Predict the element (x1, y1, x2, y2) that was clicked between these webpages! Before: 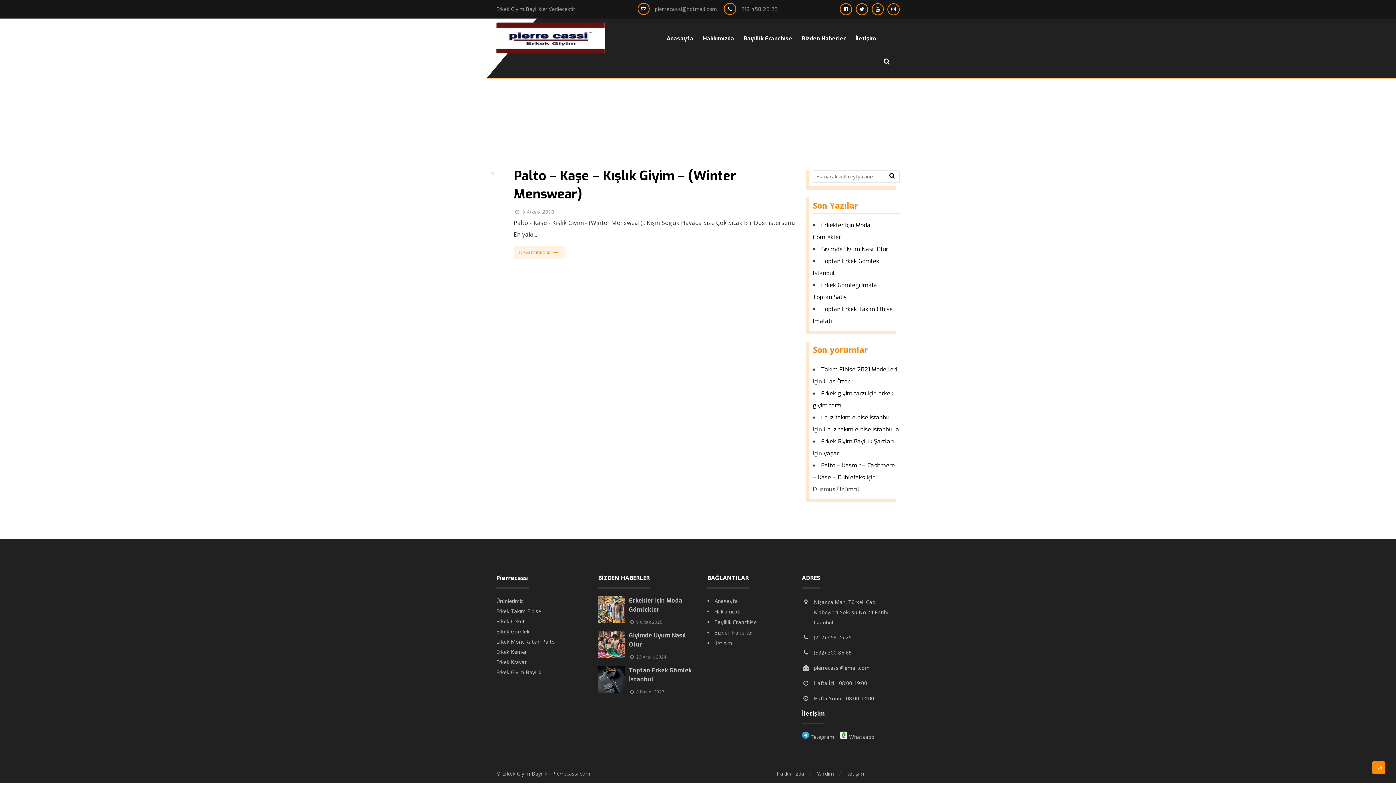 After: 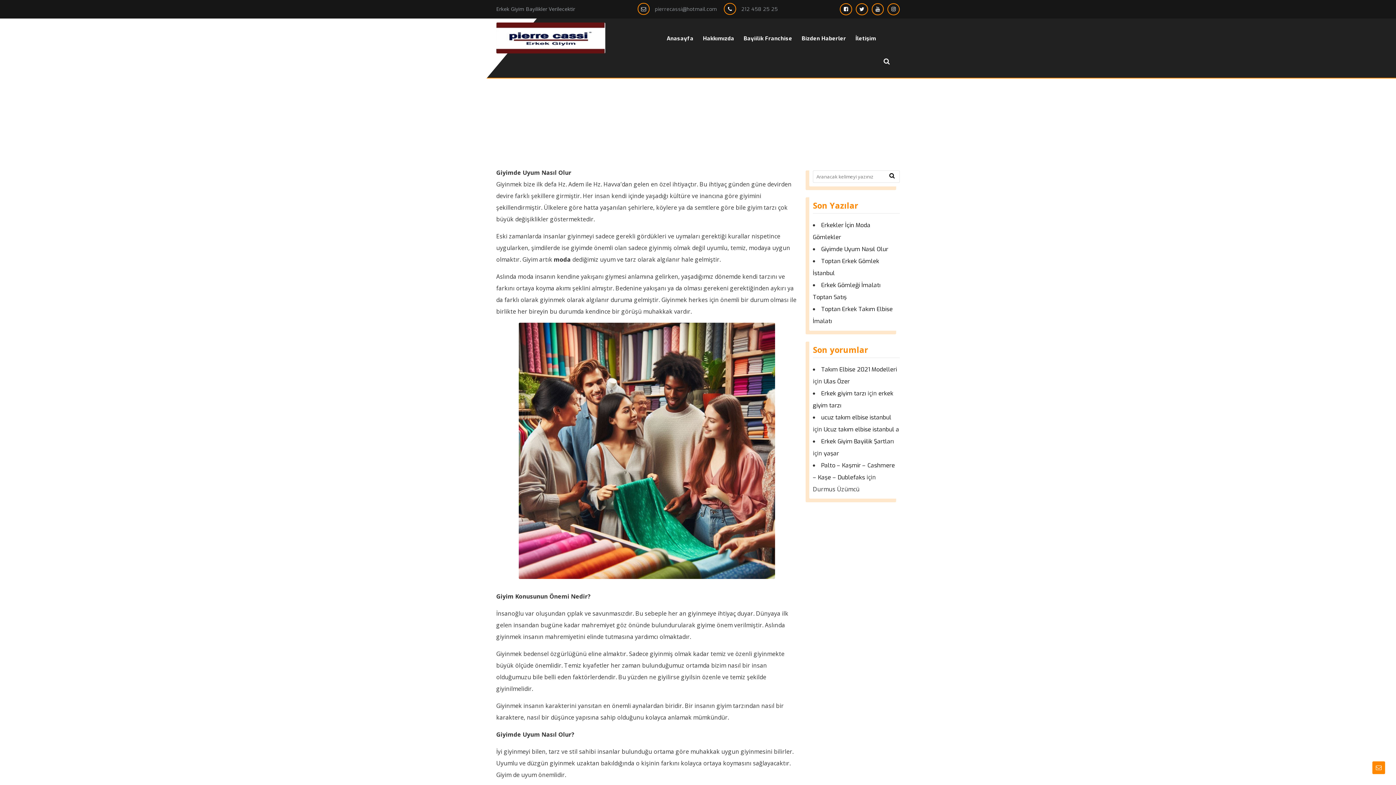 Action: bbox: (598, 653, 625, 660)